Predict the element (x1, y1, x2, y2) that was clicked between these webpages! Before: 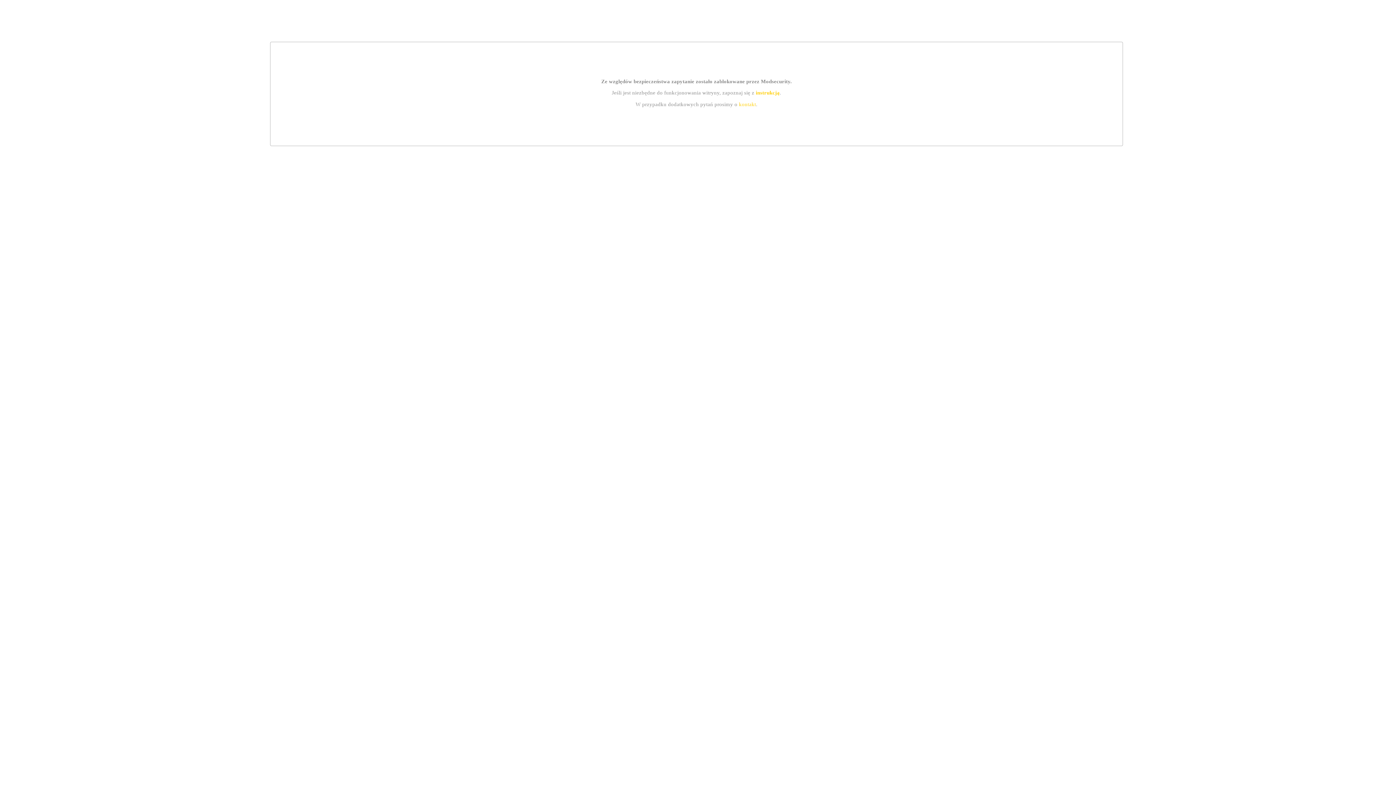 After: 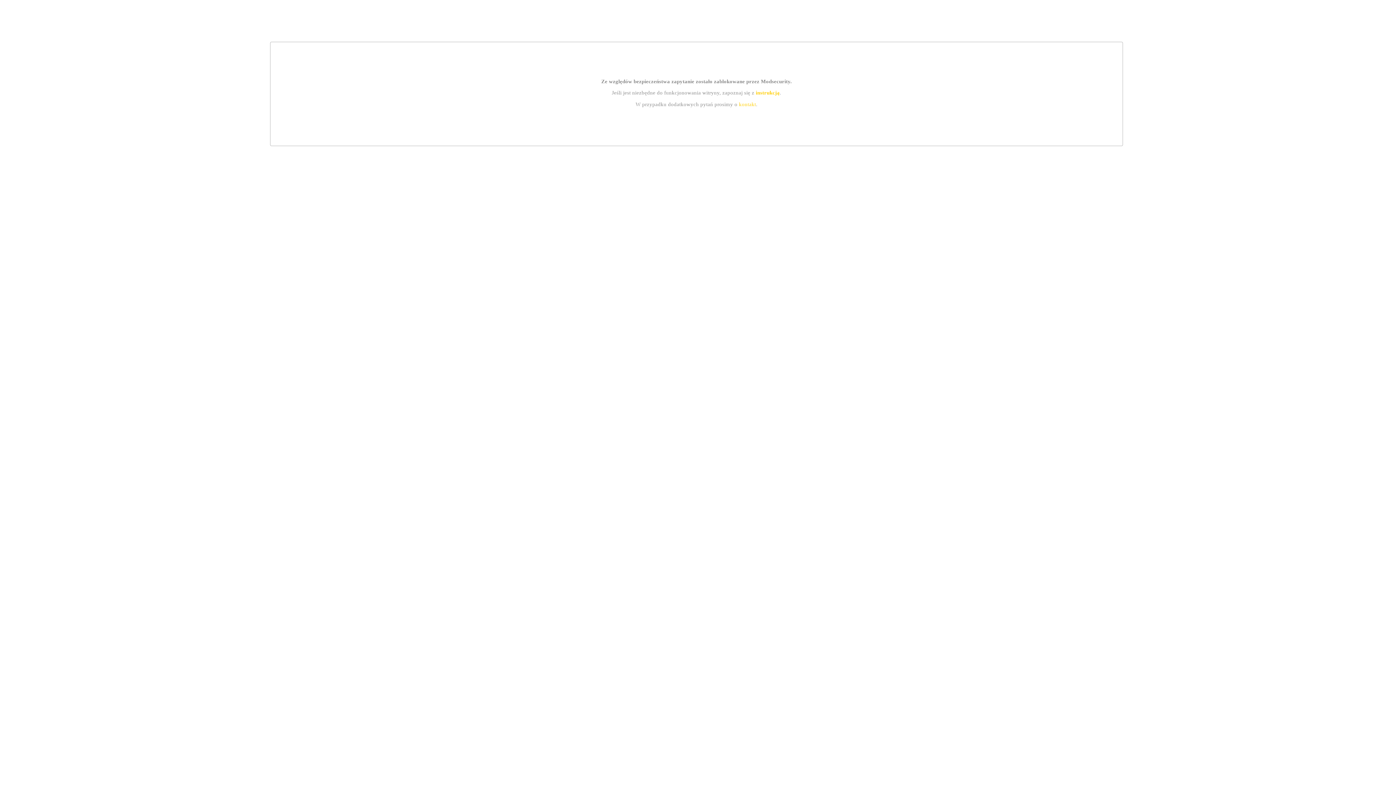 Action: label: kontakt bbox: (739, 101, 756, 107)